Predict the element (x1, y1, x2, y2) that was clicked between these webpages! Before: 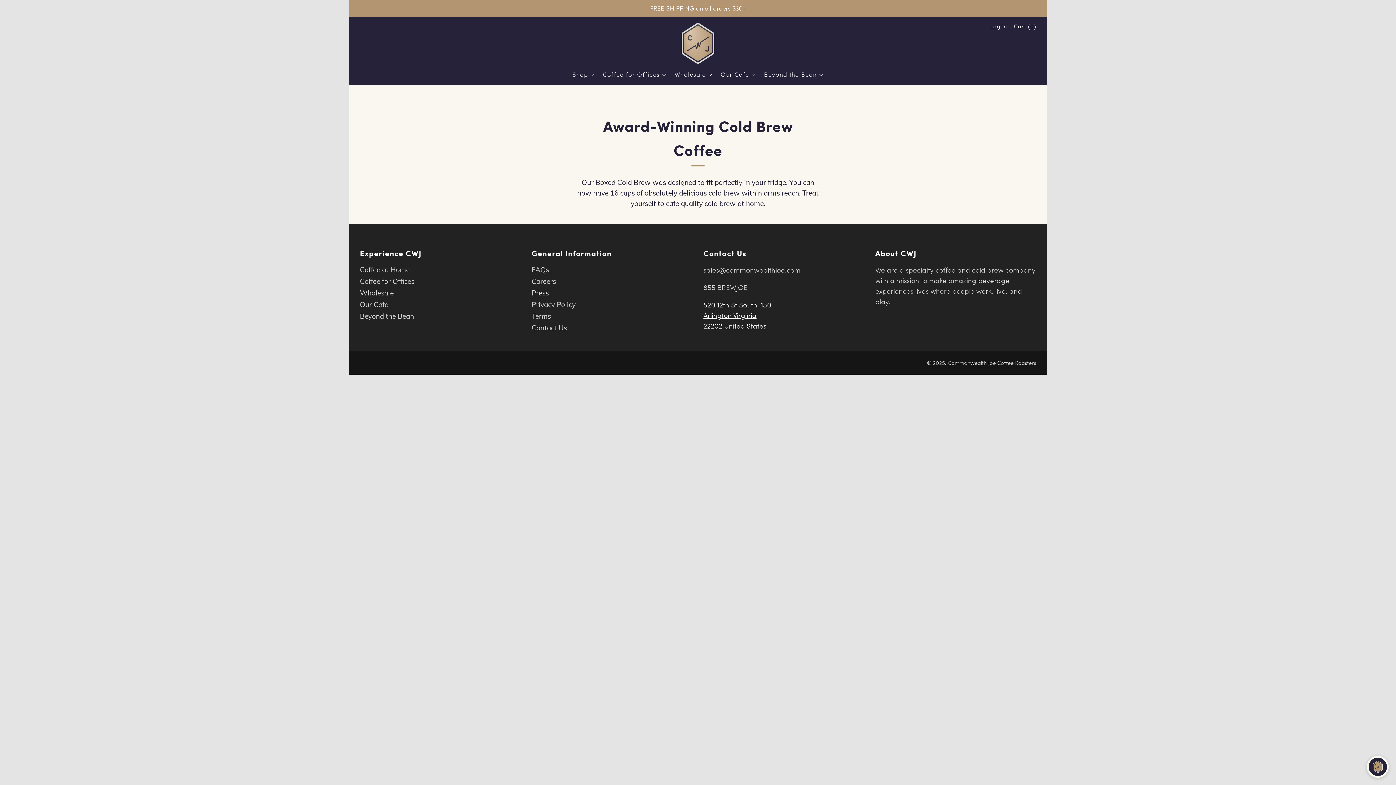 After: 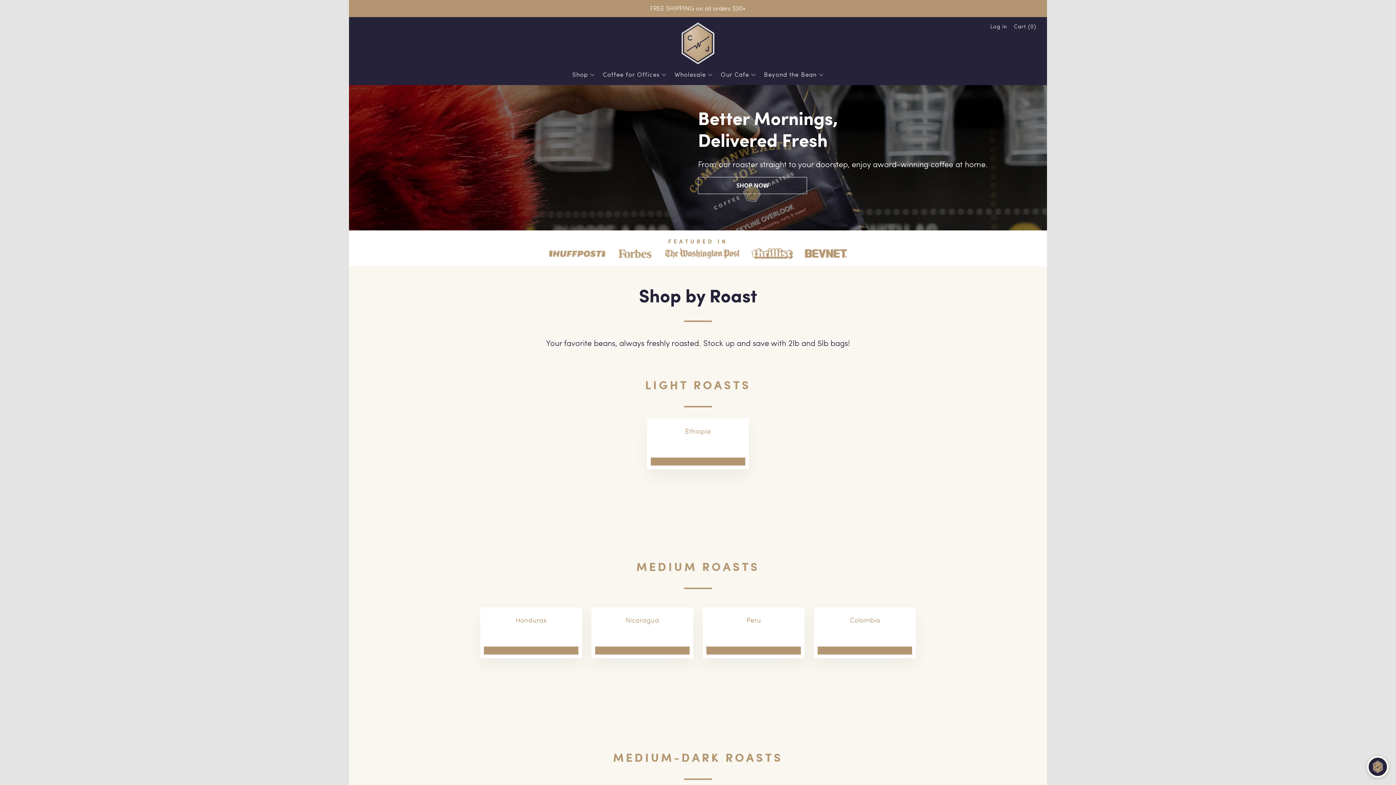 Action: label: Coffee at Home bbox: (360, 265, 409, 274)